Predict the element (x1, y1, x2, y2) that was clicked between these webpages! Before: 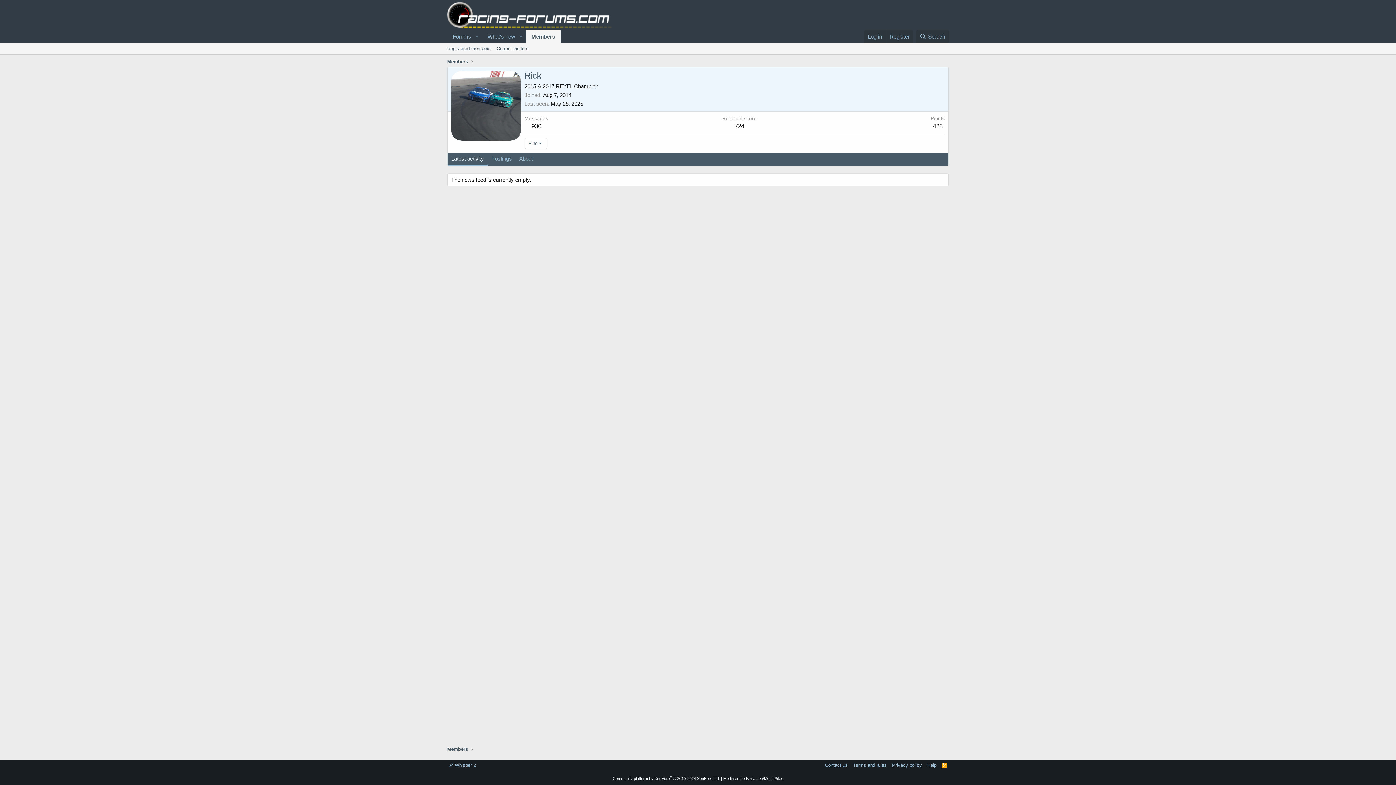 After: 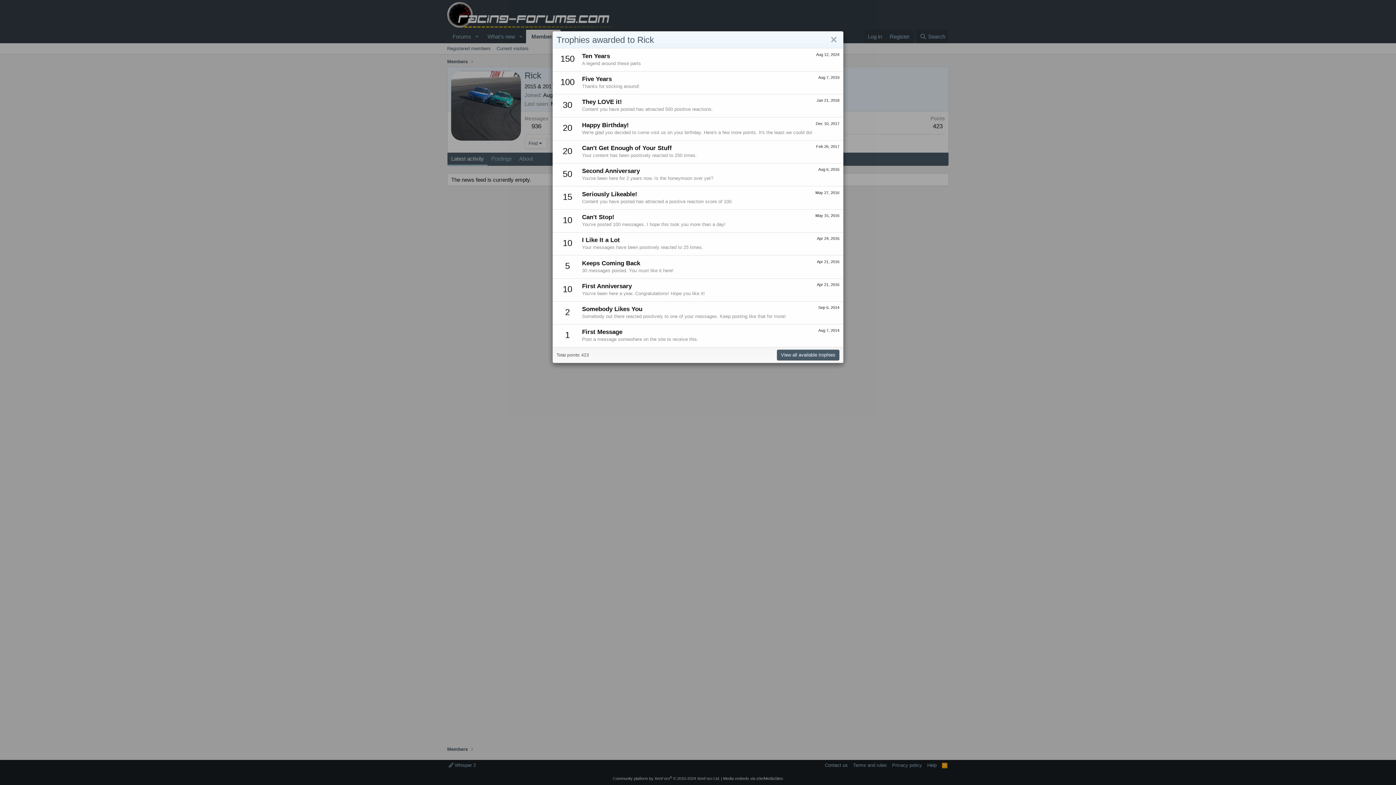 Action: label: 423 bbox: (933, 123, 942, 129)